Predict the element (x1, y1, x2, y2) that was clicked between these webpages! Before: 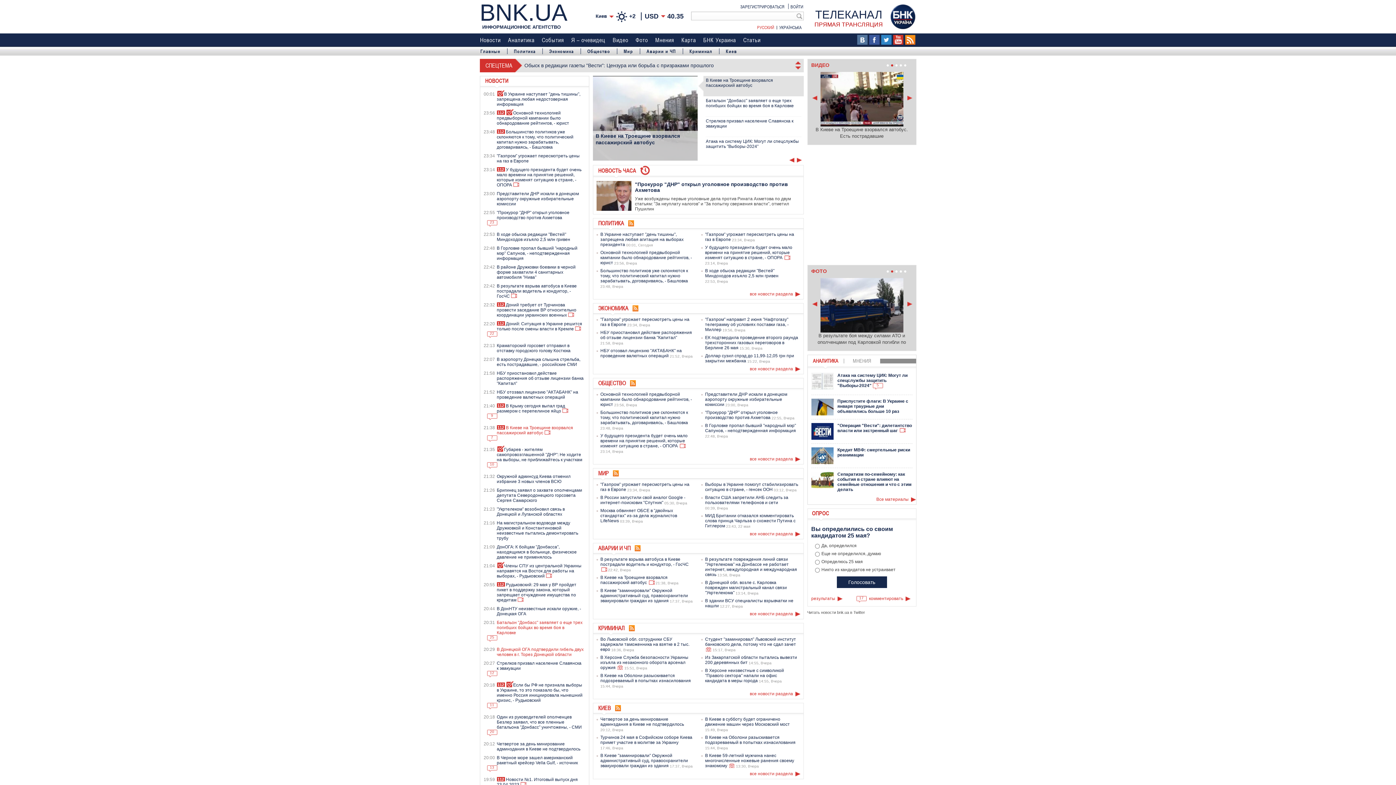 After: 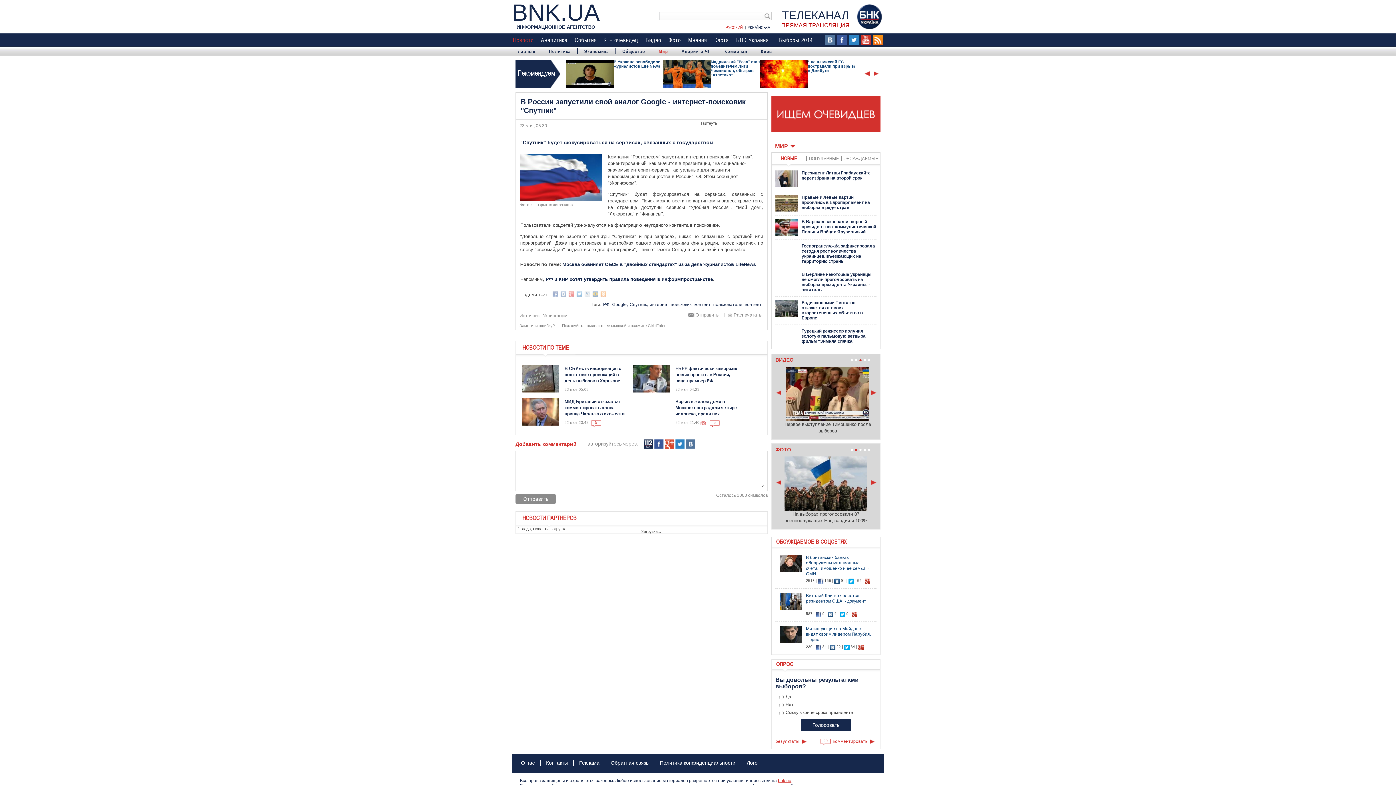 Action: label: В России запустили свой аналог Google - интернет-поисковик "Спутник" bbox: (600, 495, 685, 505)